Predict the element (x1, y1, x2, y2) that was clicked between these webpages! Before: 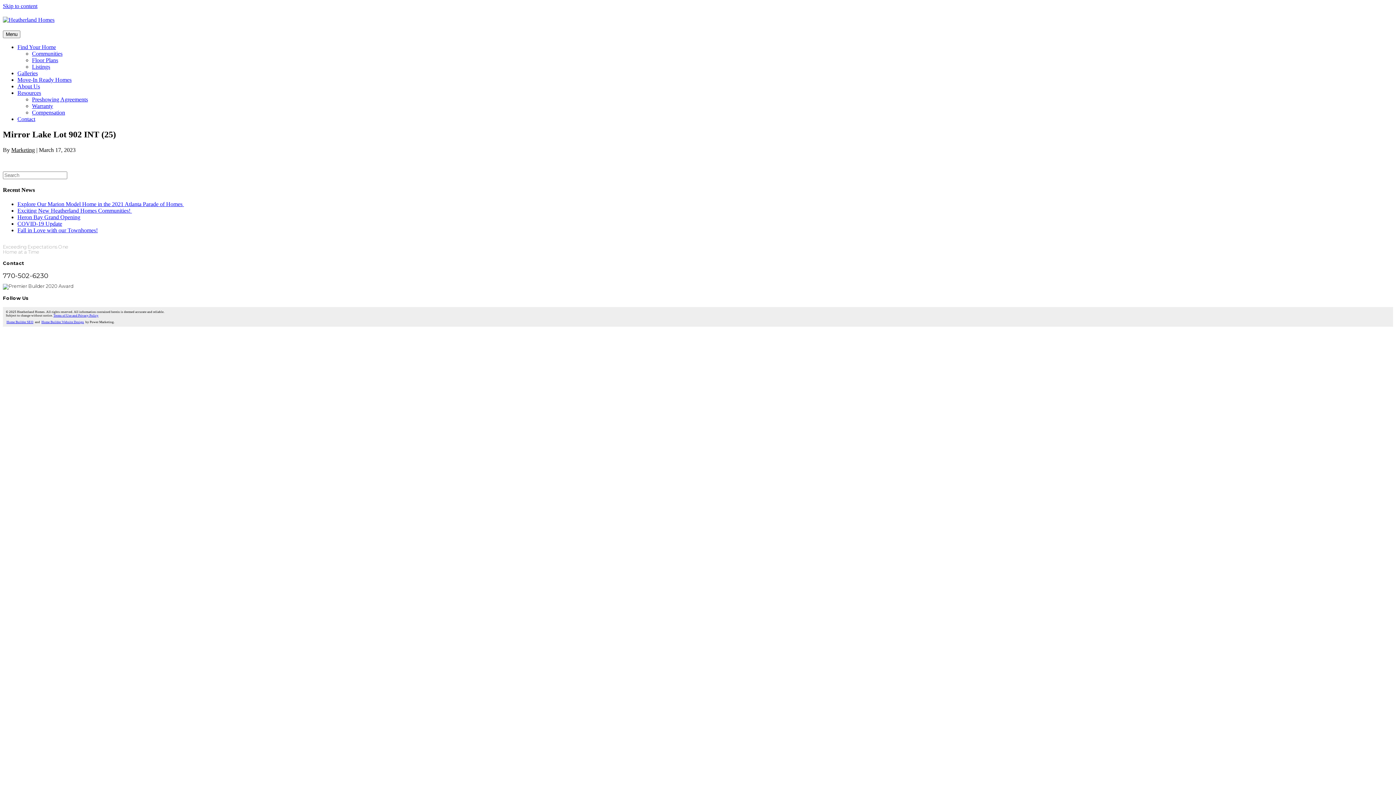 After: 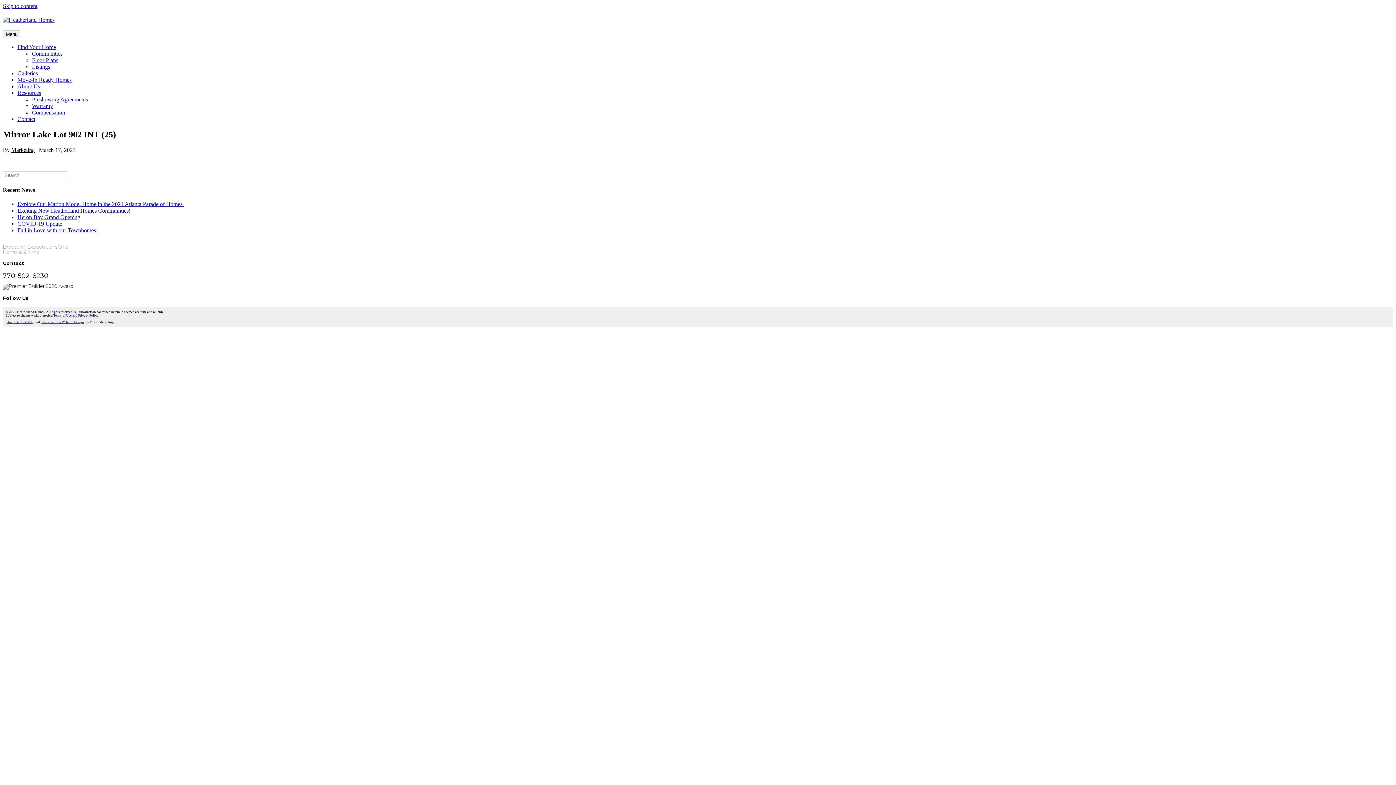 Action: bbox: (17, 89, 41, 96) label: Resources